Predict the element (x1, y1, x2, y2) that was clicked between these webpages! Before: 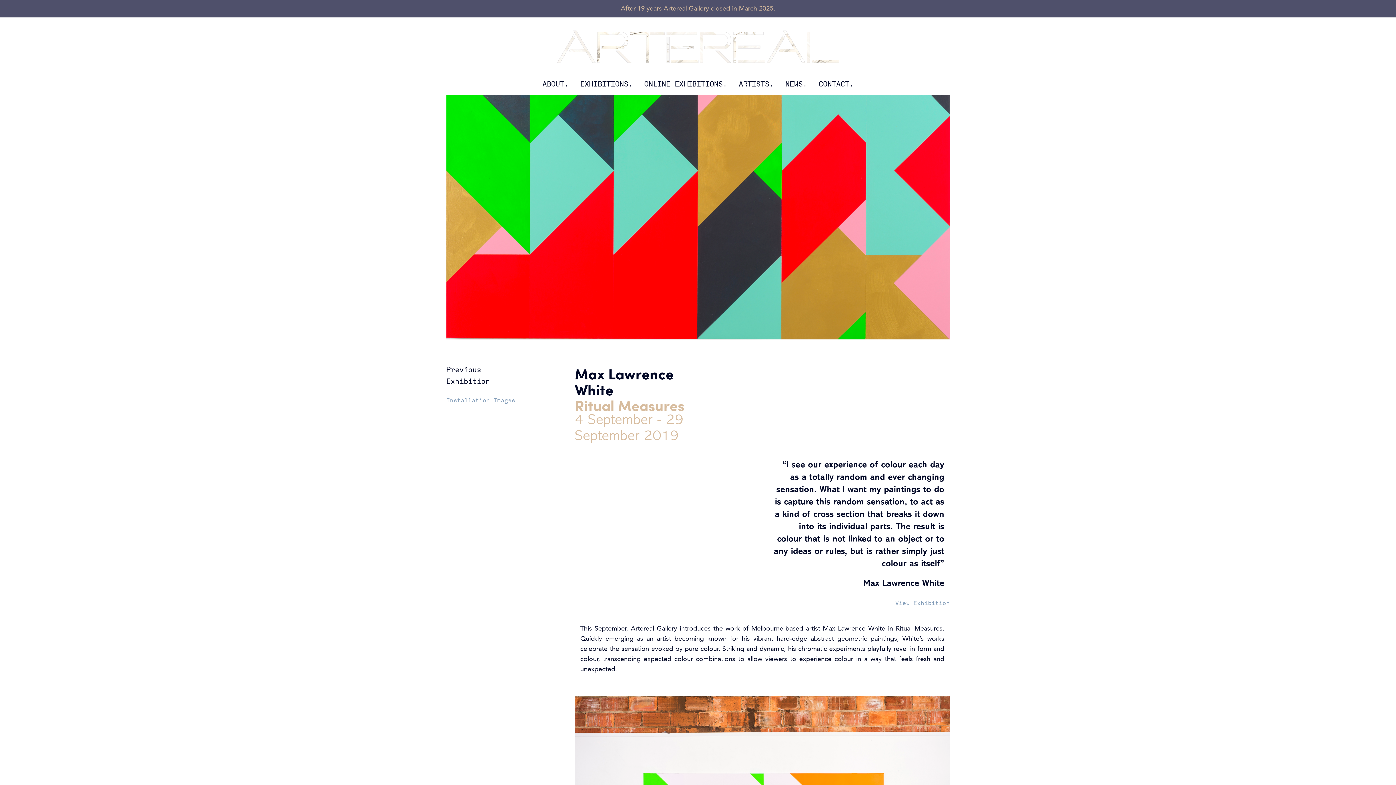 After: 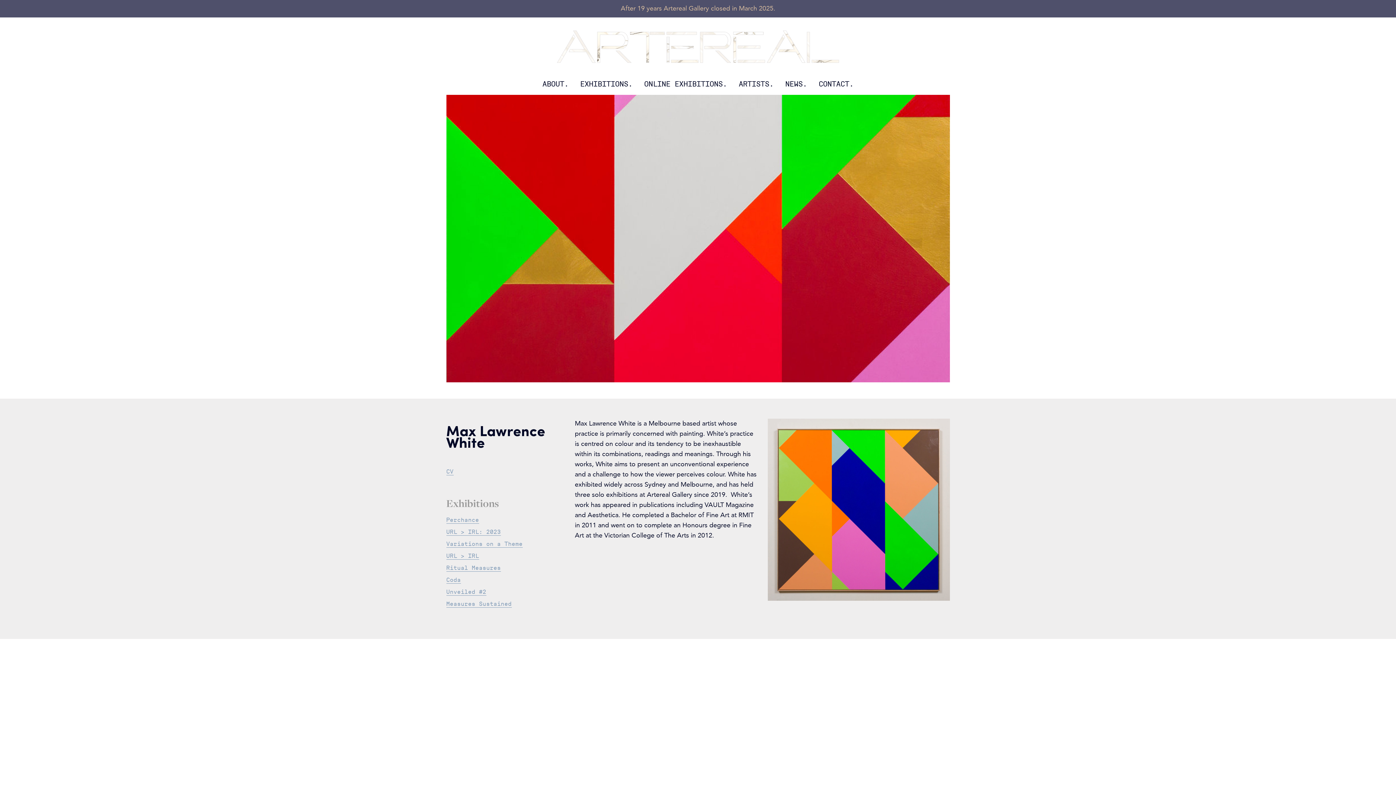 Action: bbox: (575, 362, 673, 400) label: Max Lawrence White